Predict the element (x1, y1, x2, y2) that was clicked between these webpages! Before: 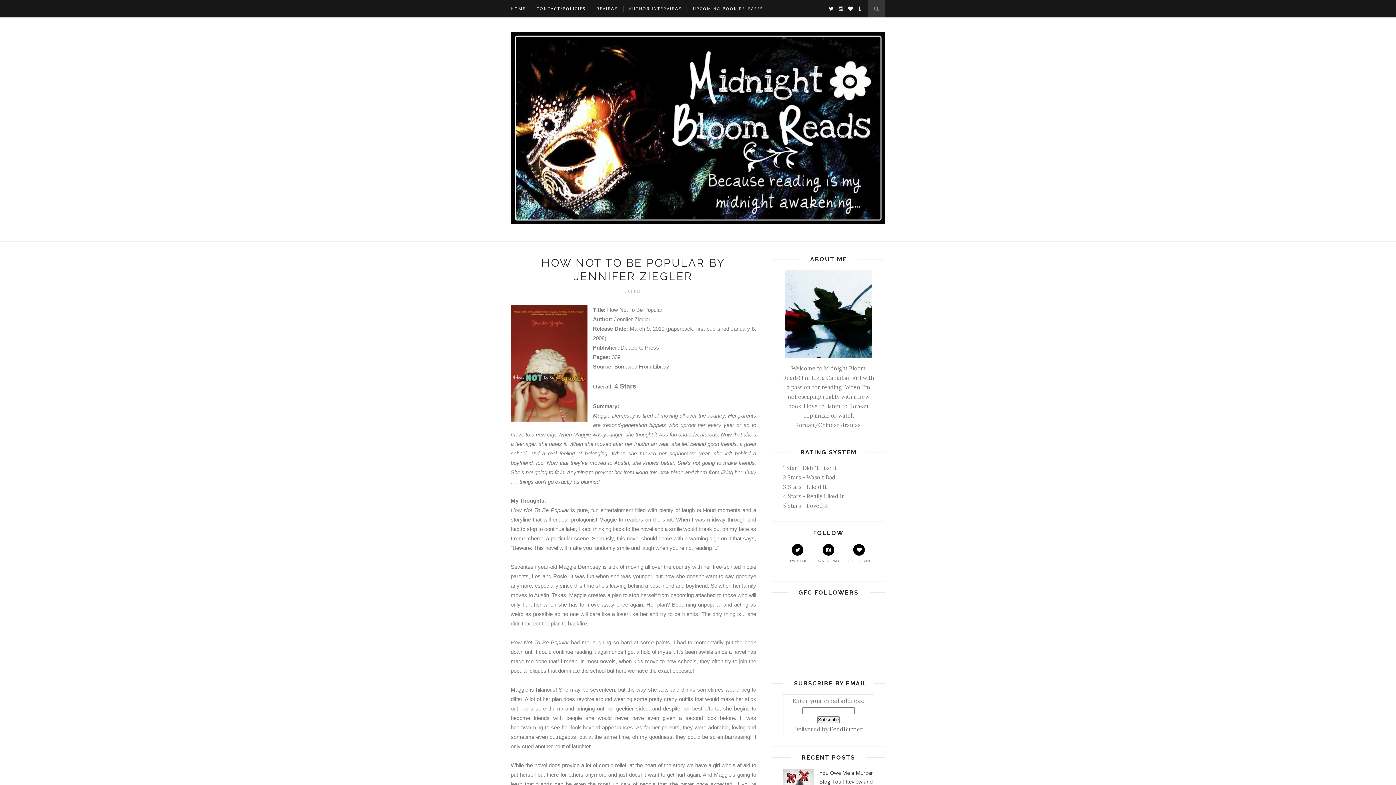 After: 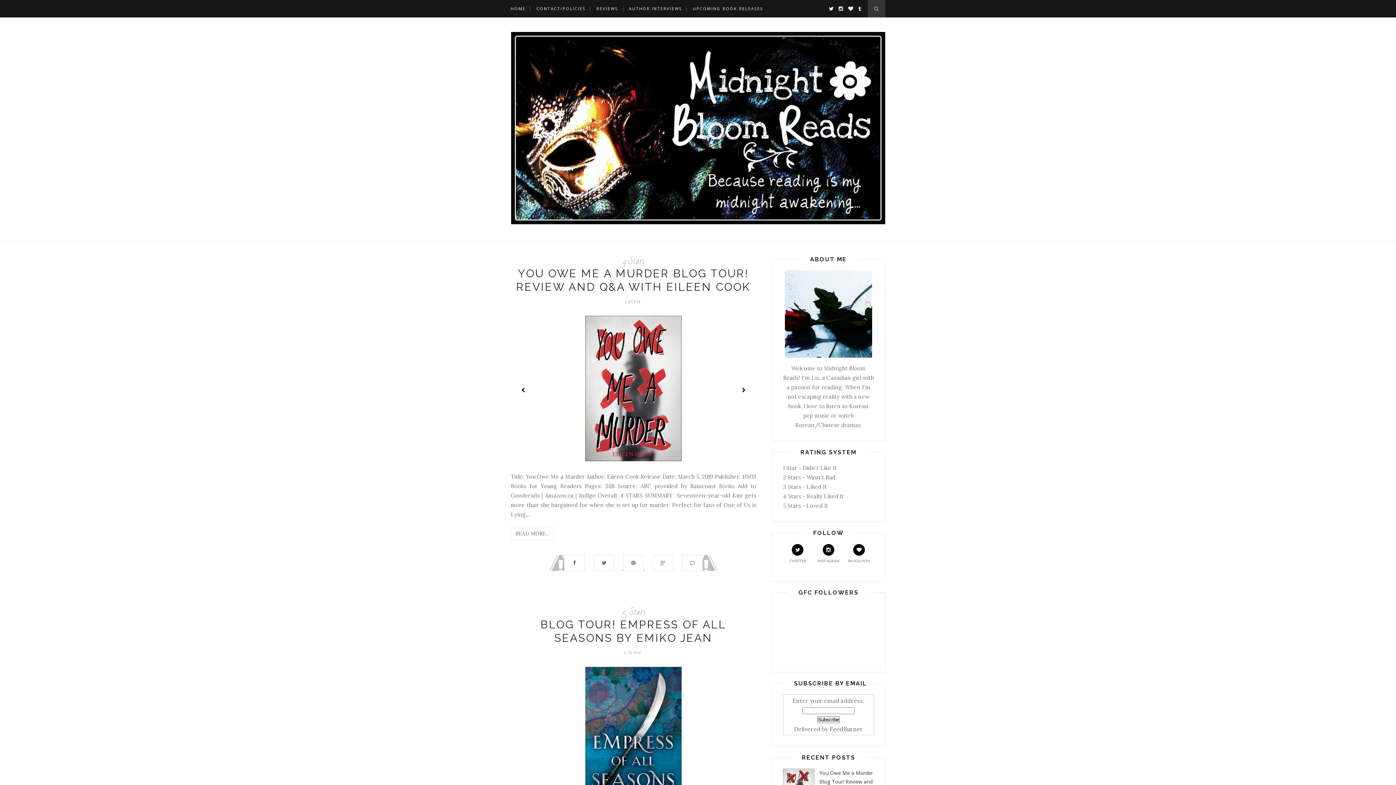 Action: label: HOME bbox: (510, 0, 525, 17)